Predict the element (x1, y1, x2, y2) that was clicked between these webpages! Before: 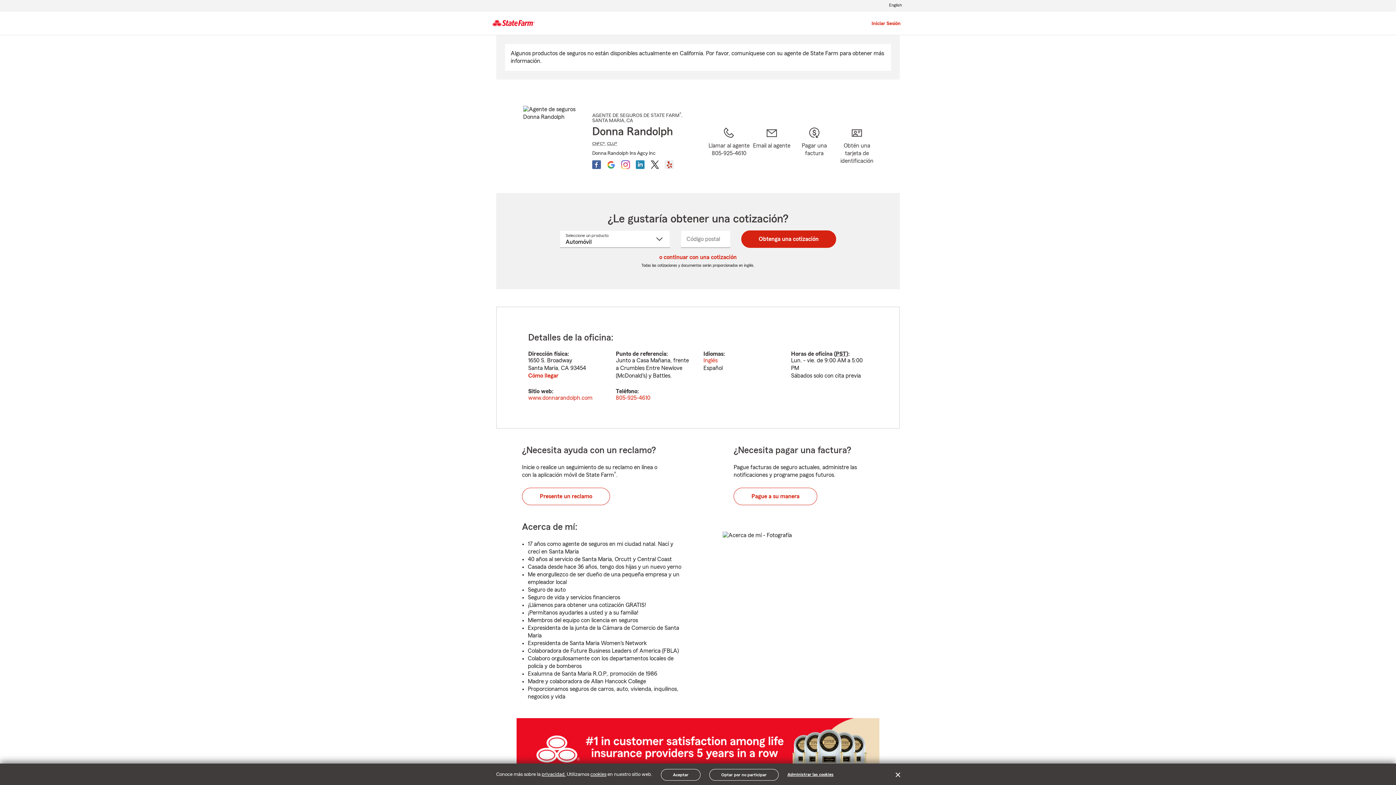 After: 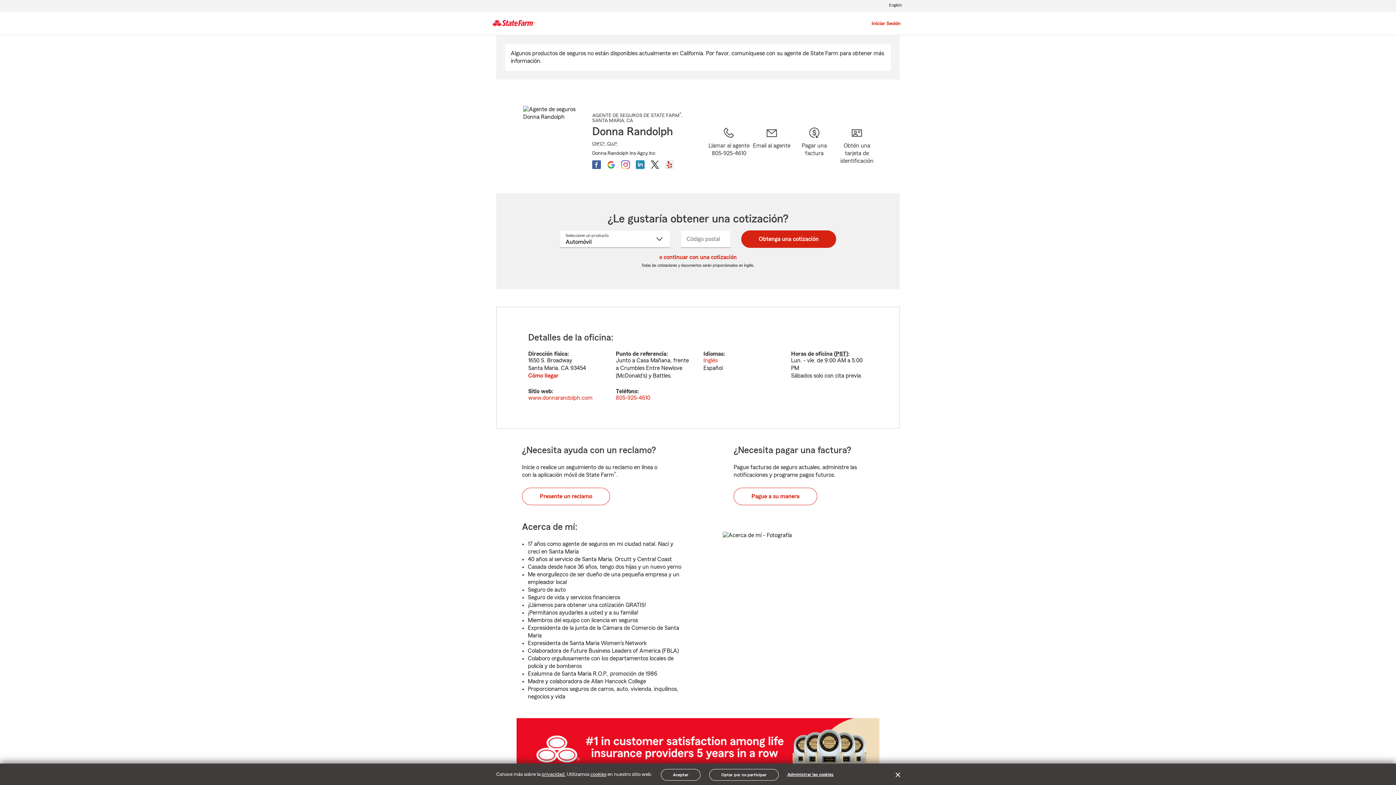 Action: bbox: (650, 160, 659, 169)